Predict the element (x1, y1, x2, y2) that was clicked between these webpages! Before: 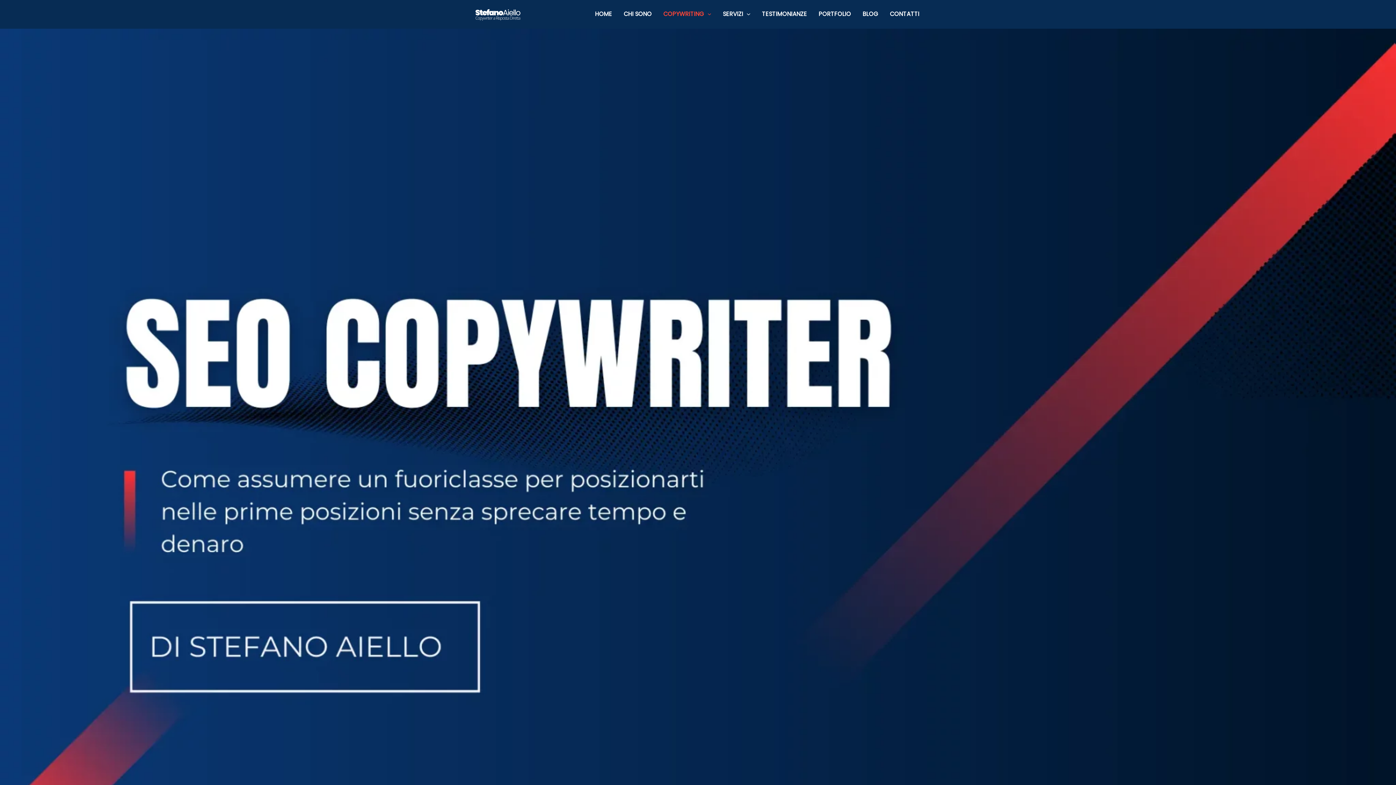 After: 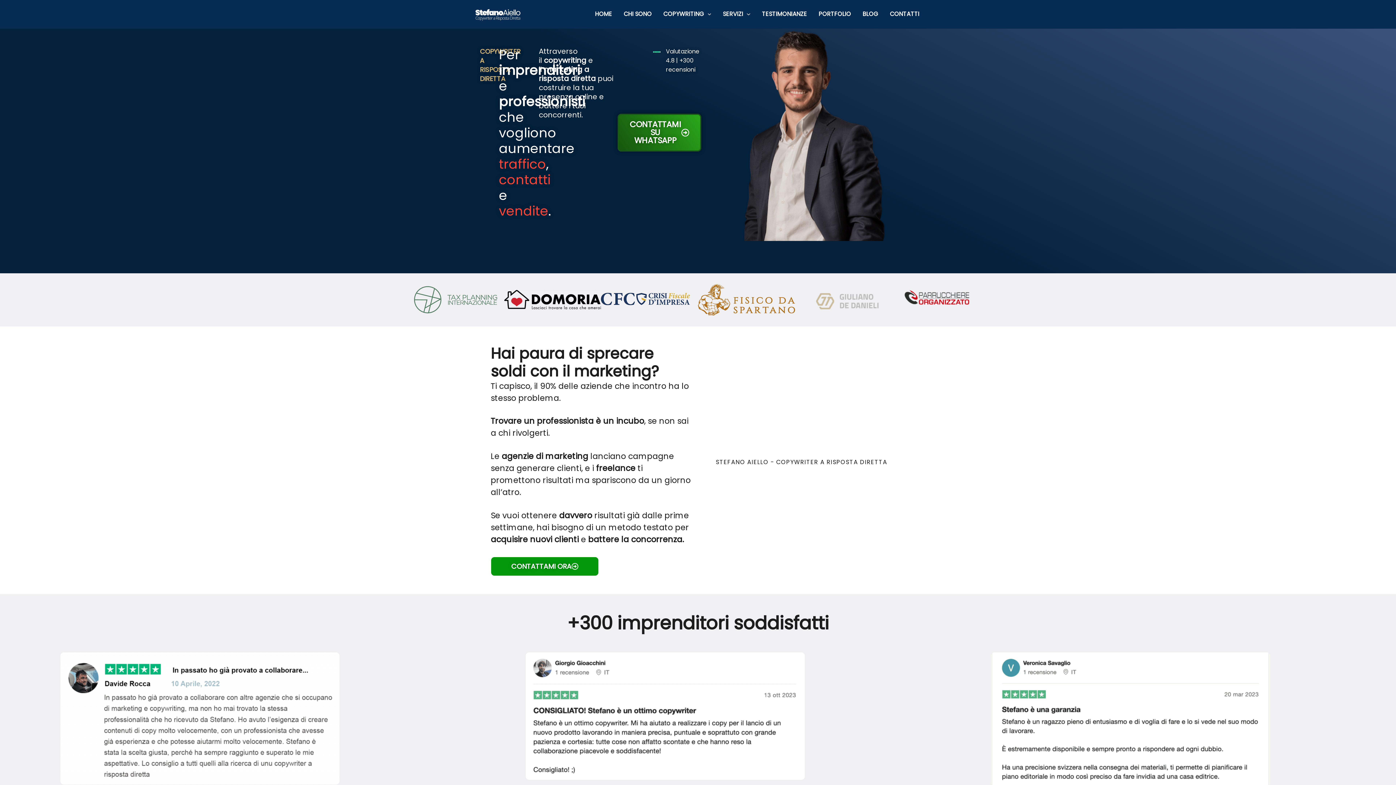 Action: bbox: (470, 9, 525, 18)